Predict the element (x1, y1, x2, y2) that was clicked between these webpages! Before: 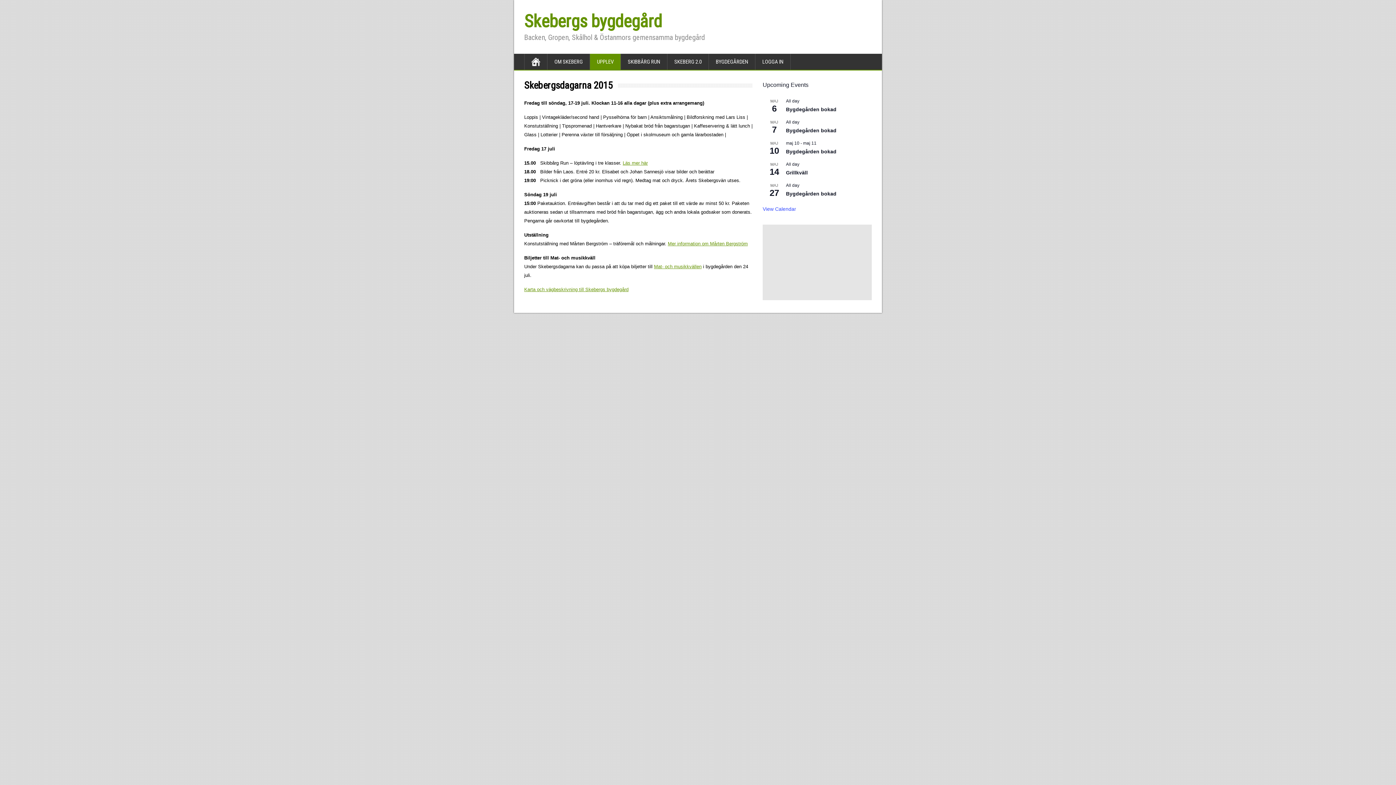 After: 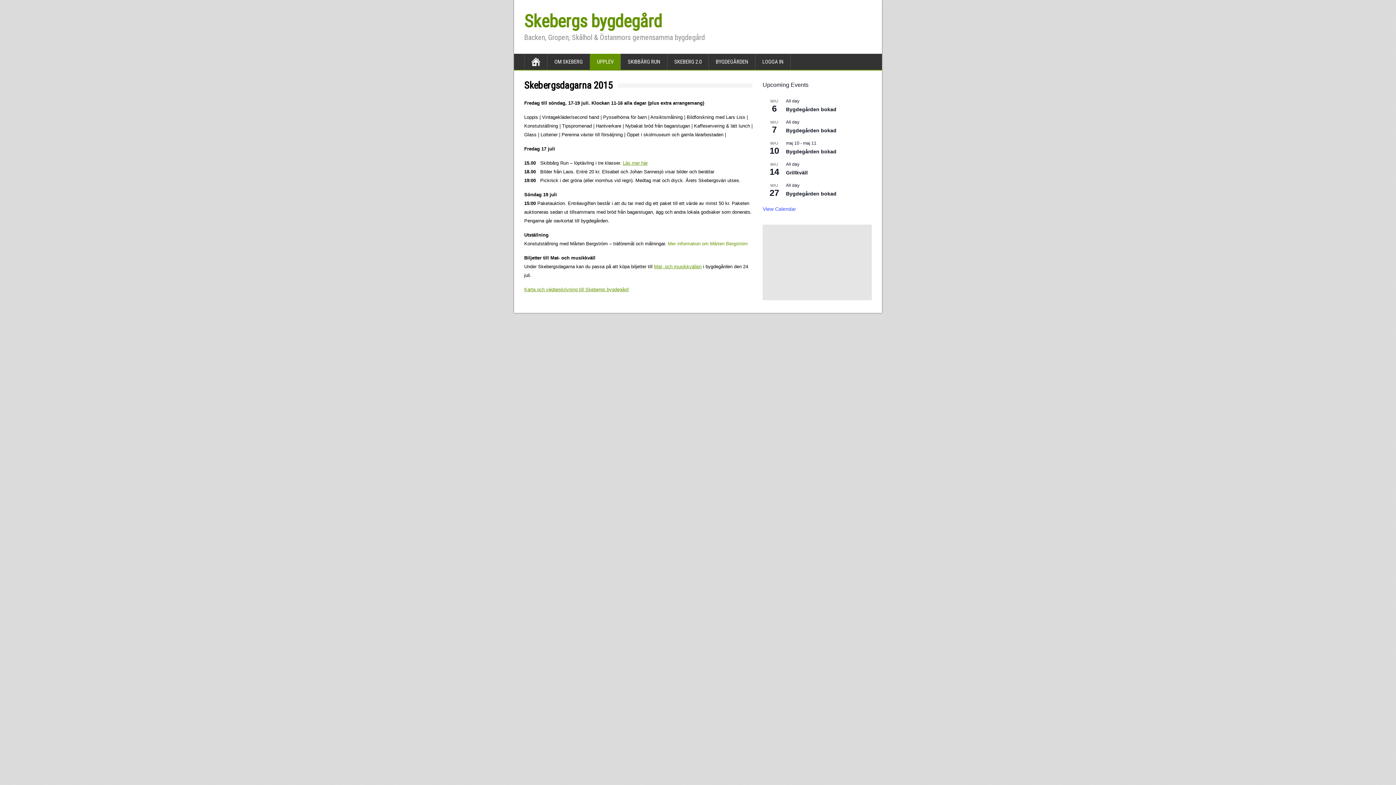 Action: label: Mer information om Mårten Bergström bbox: (668, 241, 748, 246)